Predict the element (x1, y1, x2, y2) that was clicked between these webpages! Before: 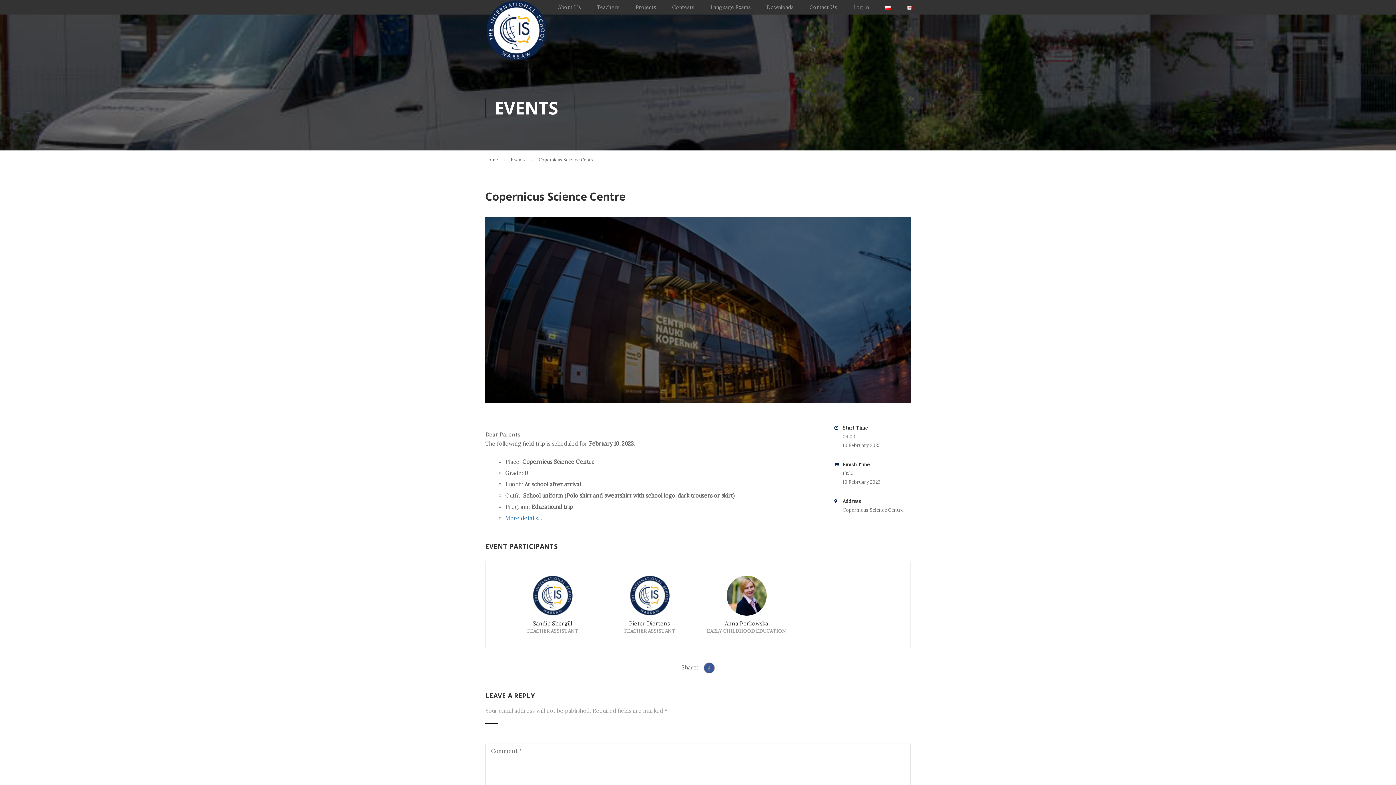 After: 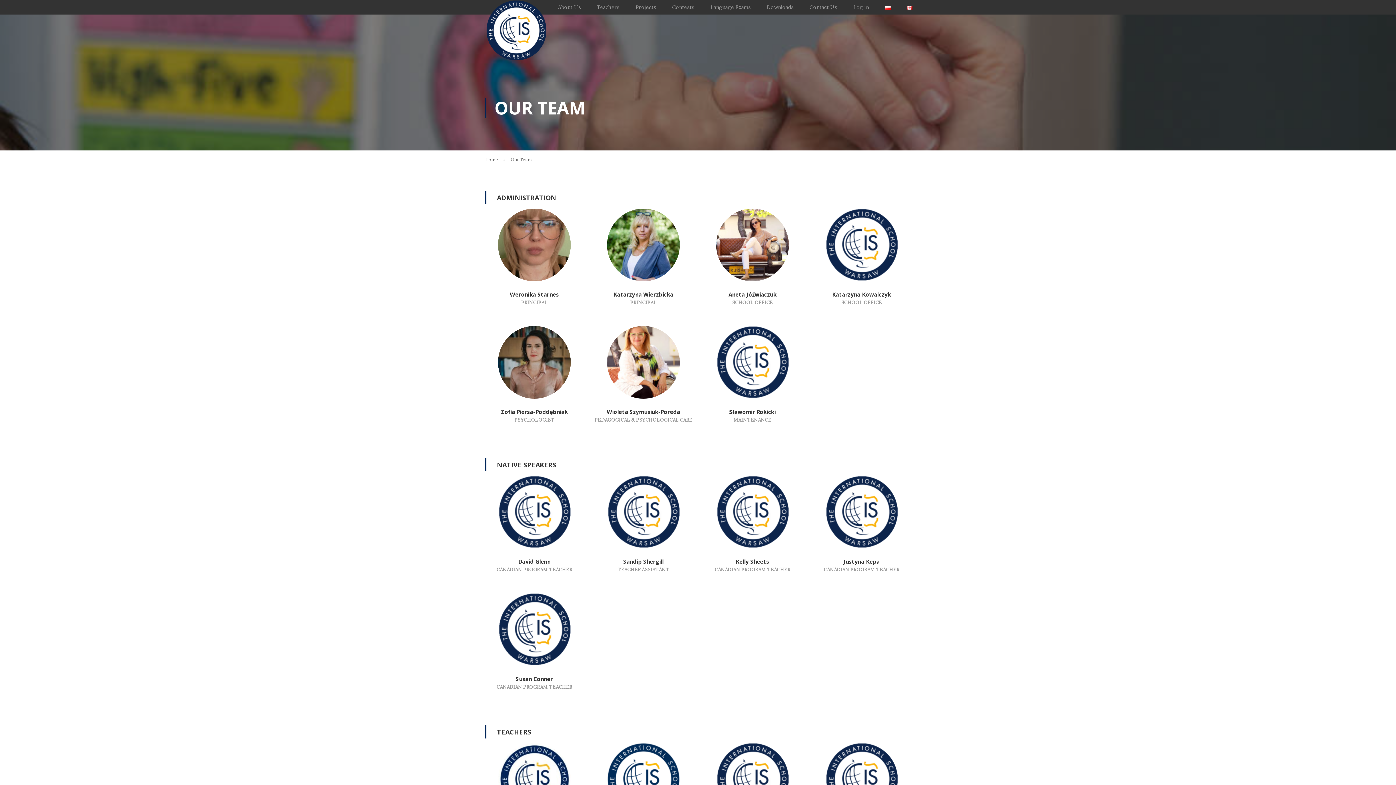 Action: label: Teachers bbox: (597, 4, 619, 10)